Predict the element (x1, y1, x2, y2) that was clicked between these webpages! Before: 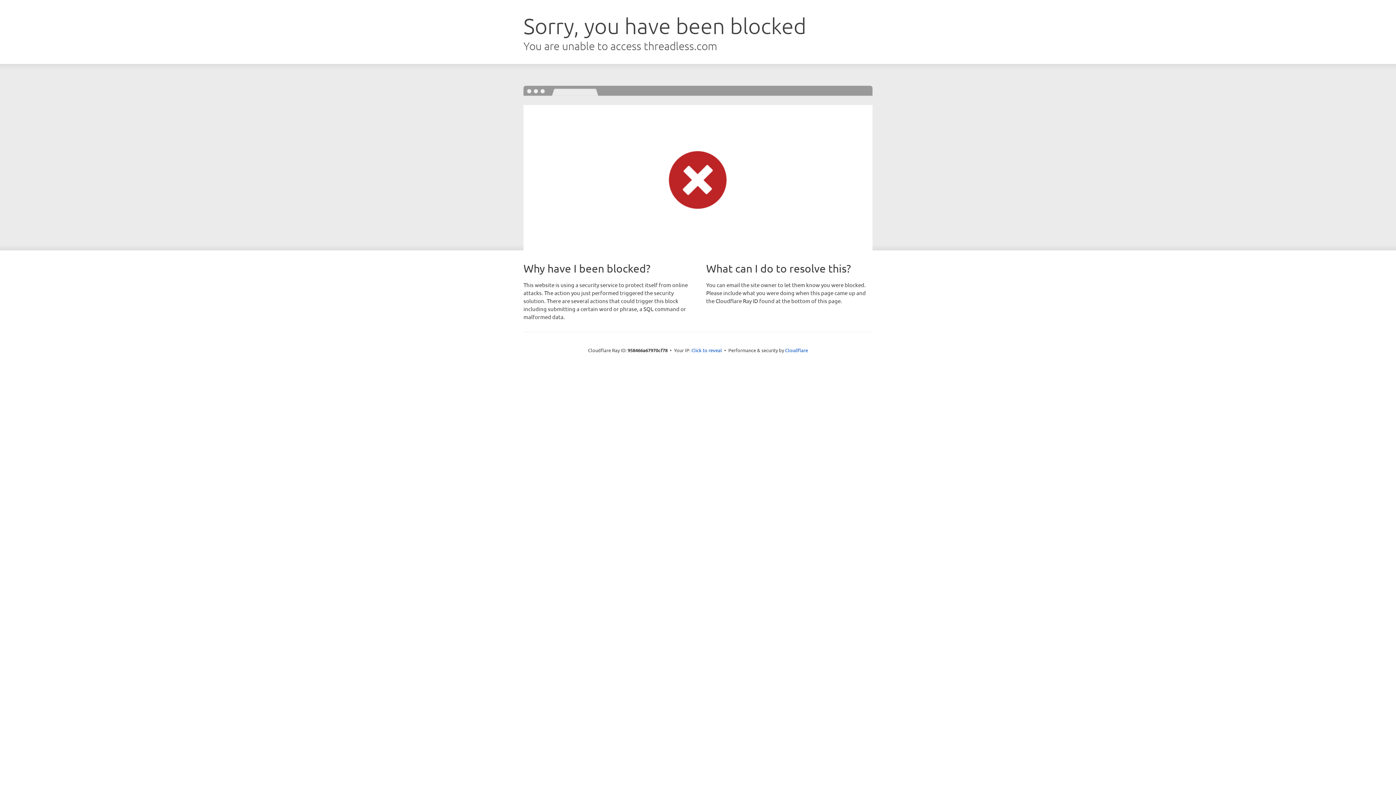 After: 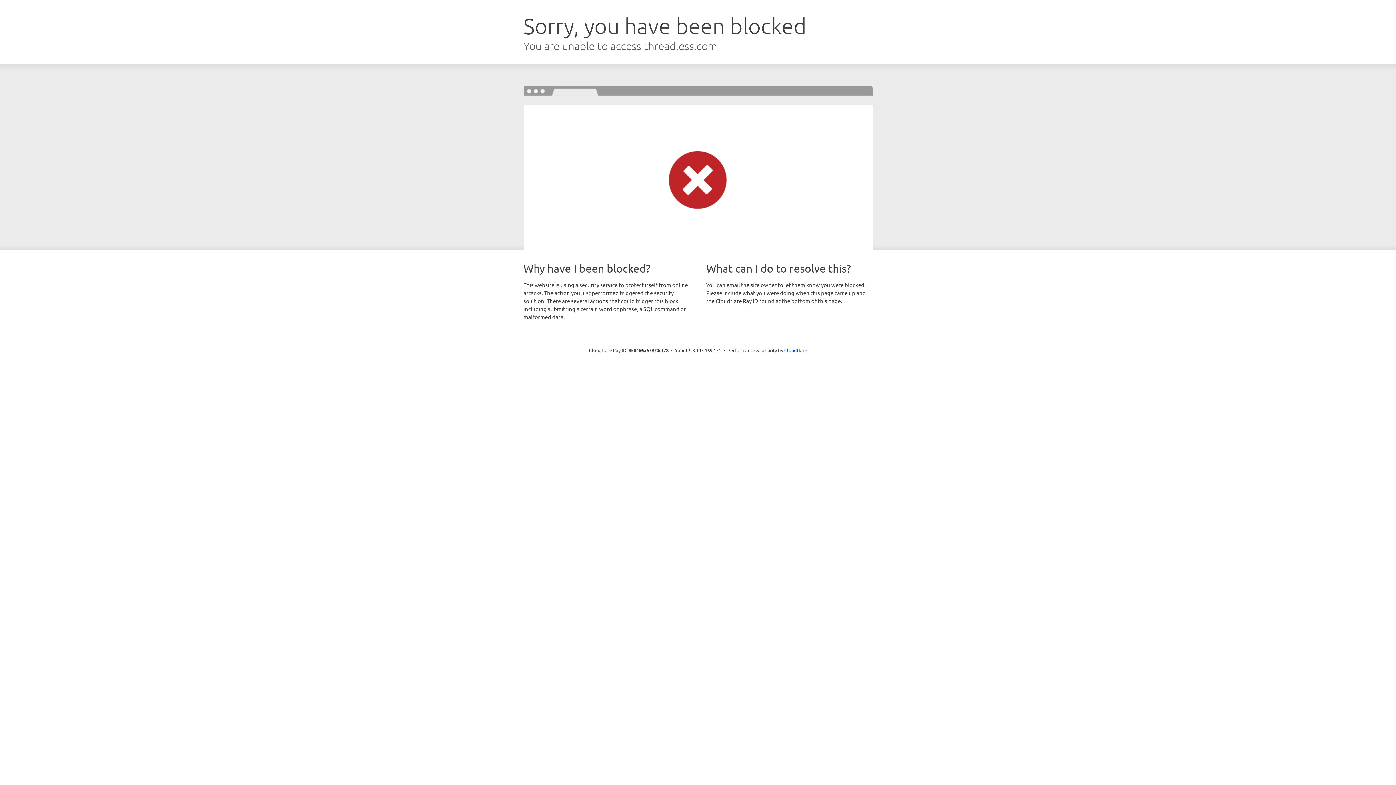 Action: bbox: (691, 346, 722, 353) label: Click to reveal